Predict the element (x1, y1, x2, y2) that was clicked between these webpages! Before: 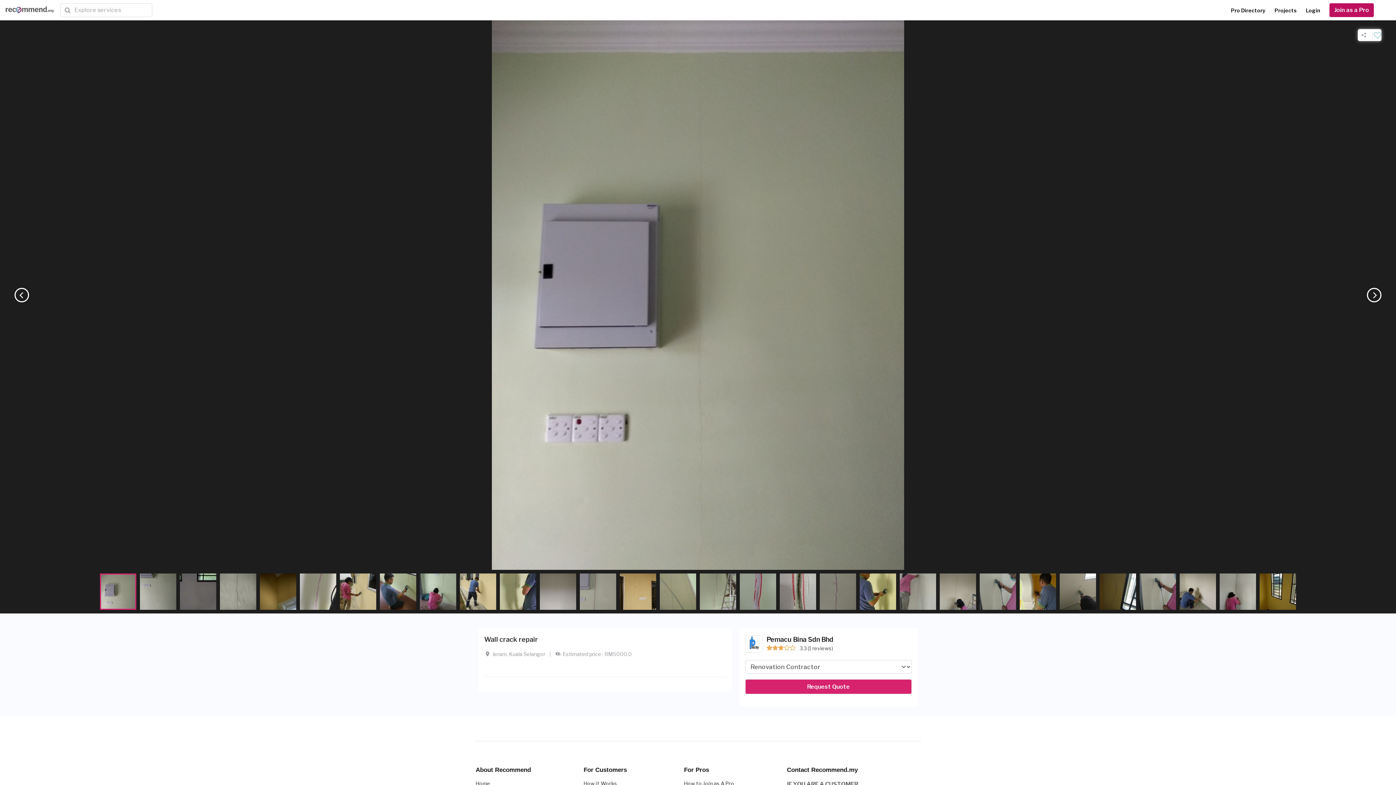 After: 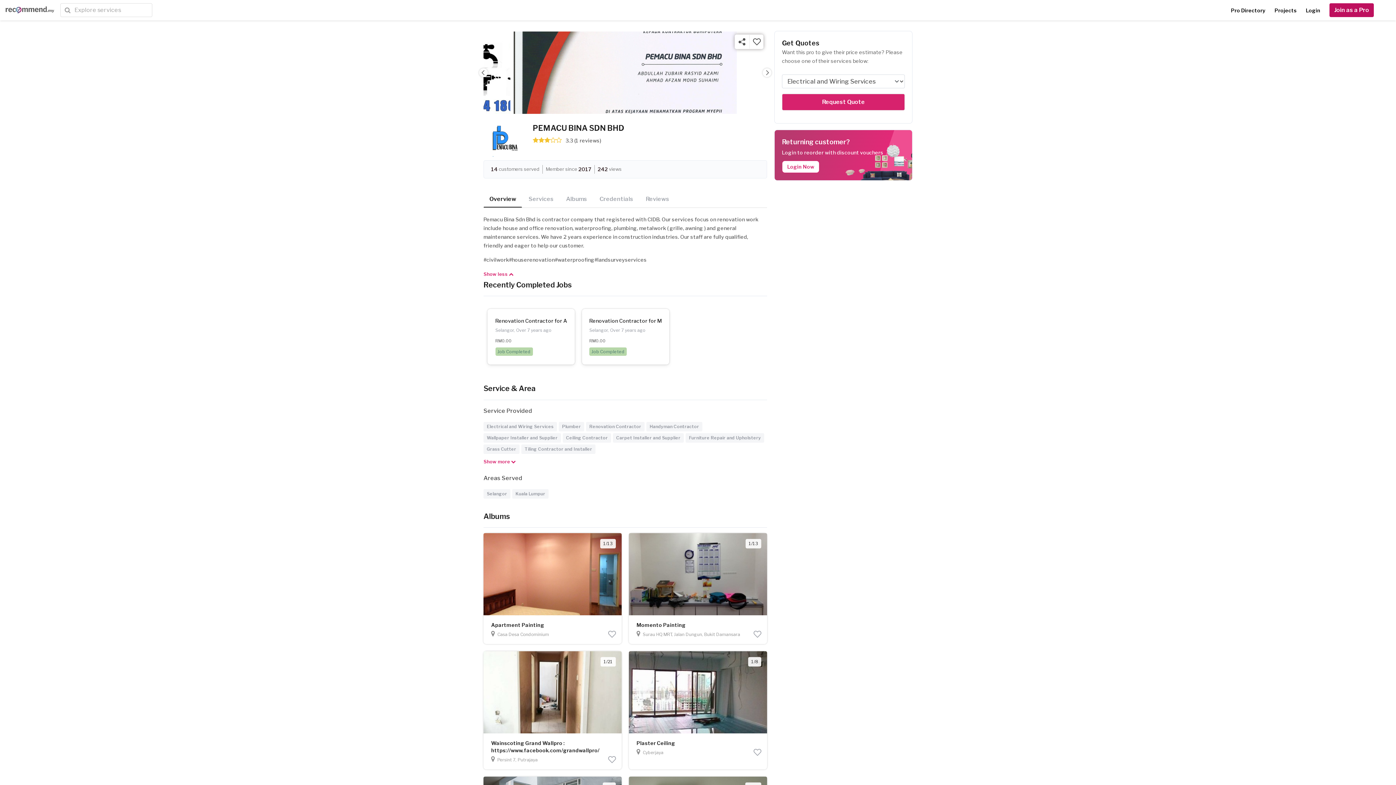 Action: label: Pemacu Bina Sdn Bhd bbox: (766, 635, 833, 644)